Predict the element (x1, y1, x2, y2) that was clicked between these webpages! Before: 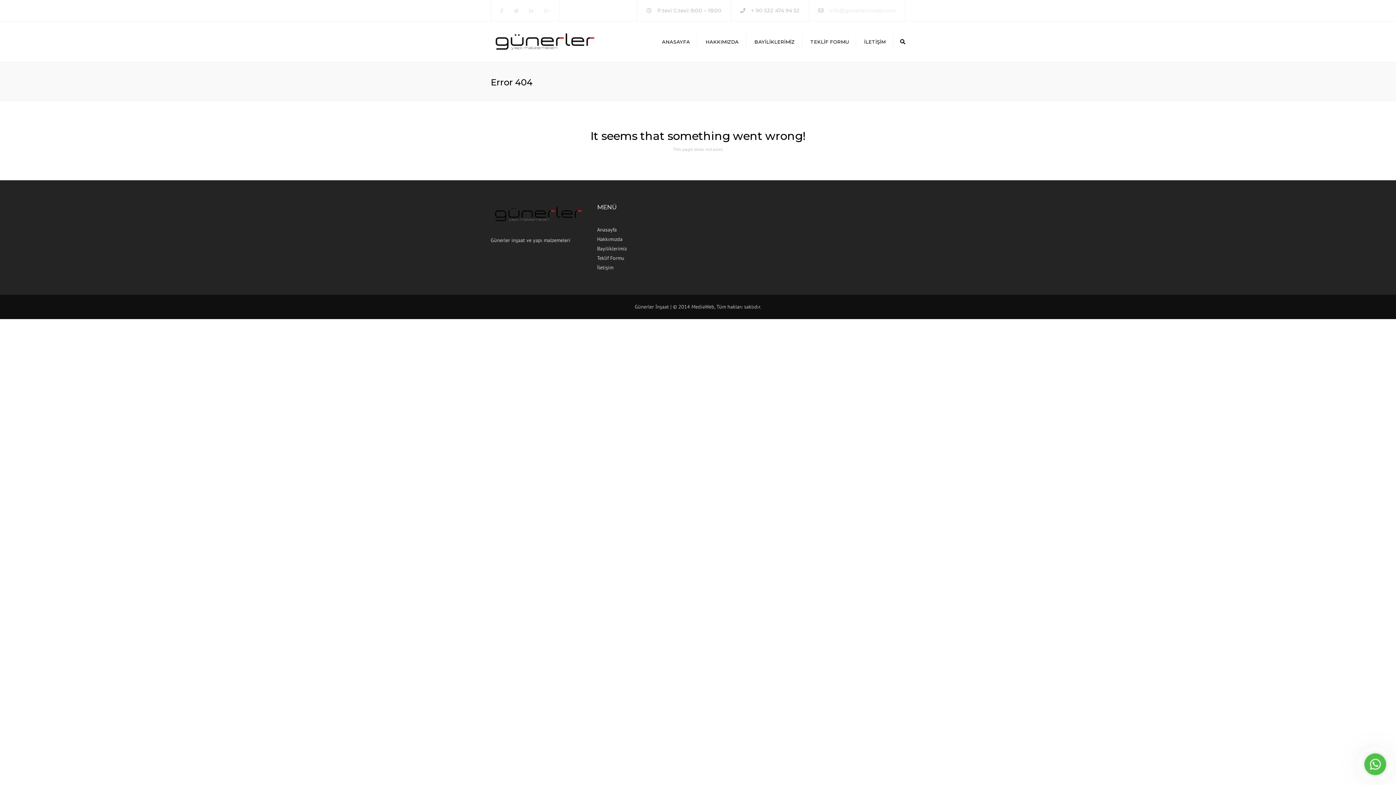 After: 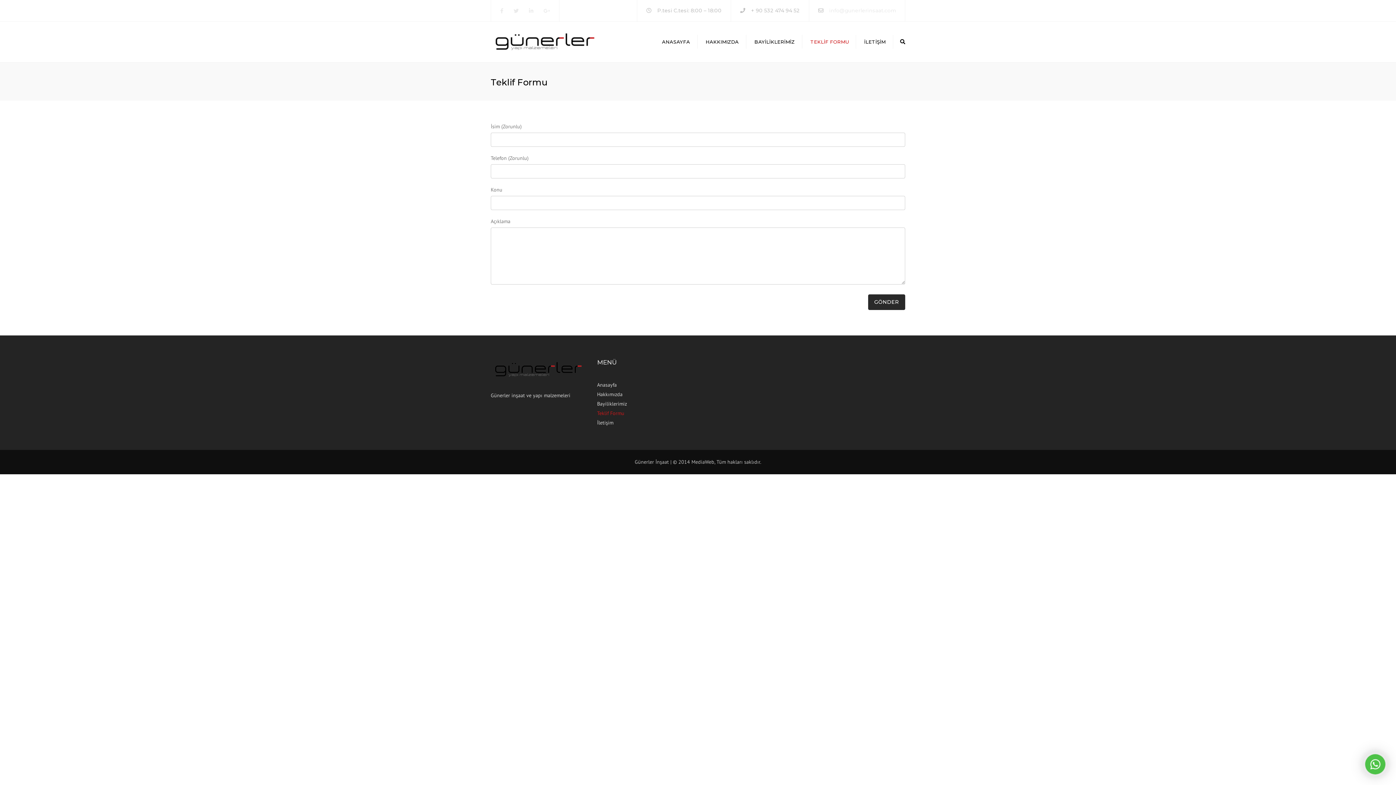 Action: bbox: (597, 253, 692, 262) label: Teklif Formu